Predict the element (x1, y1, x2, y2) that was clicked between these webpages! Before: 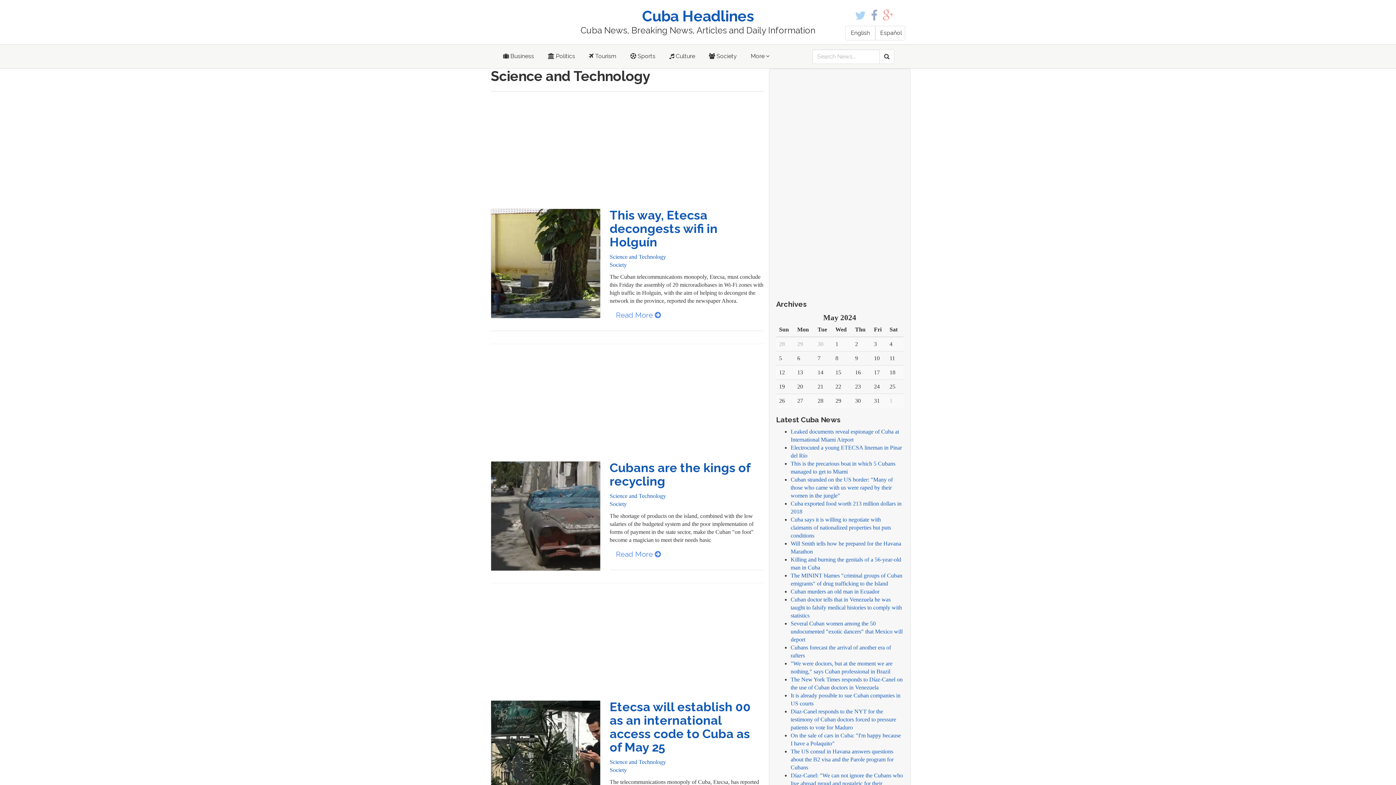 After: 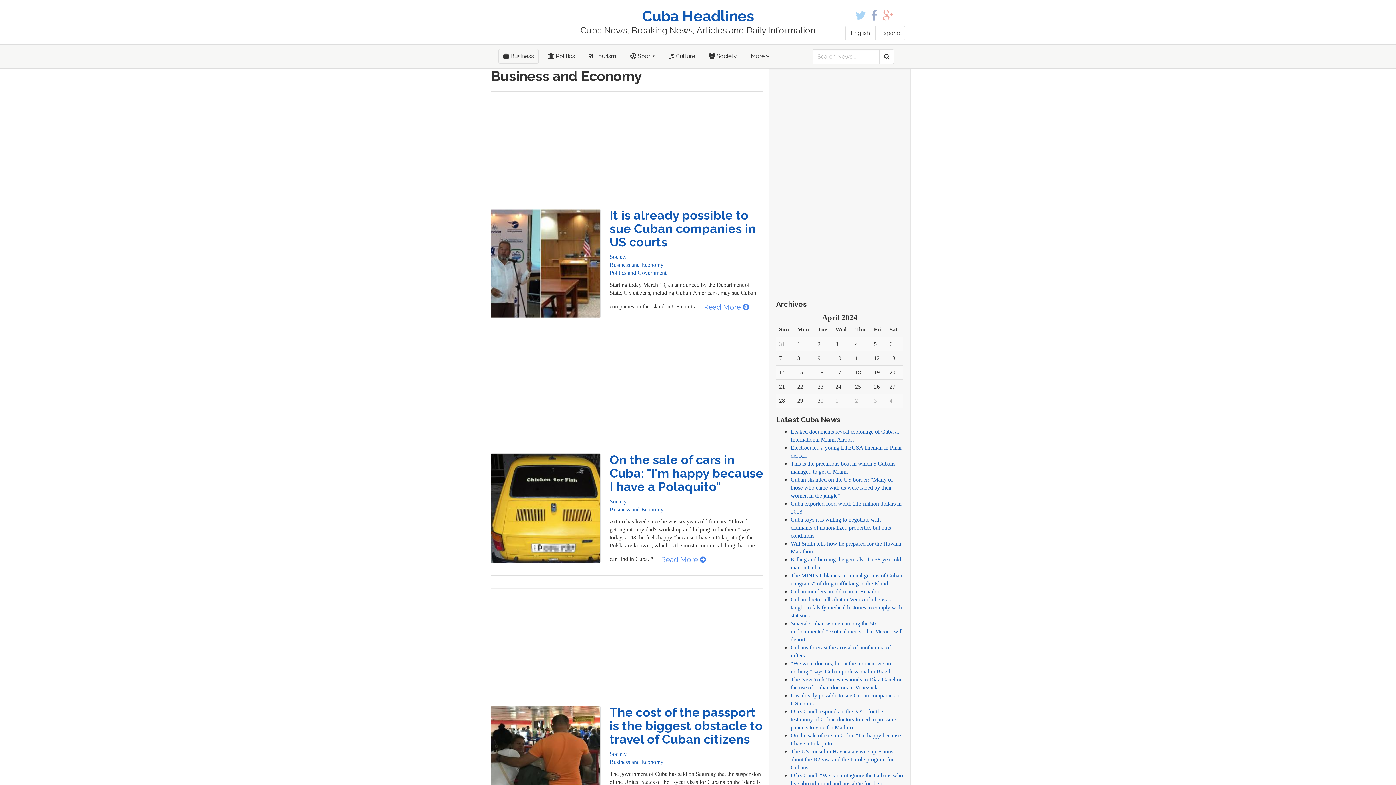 Action: label:  Business bbox: (498, 49, 538, 63)